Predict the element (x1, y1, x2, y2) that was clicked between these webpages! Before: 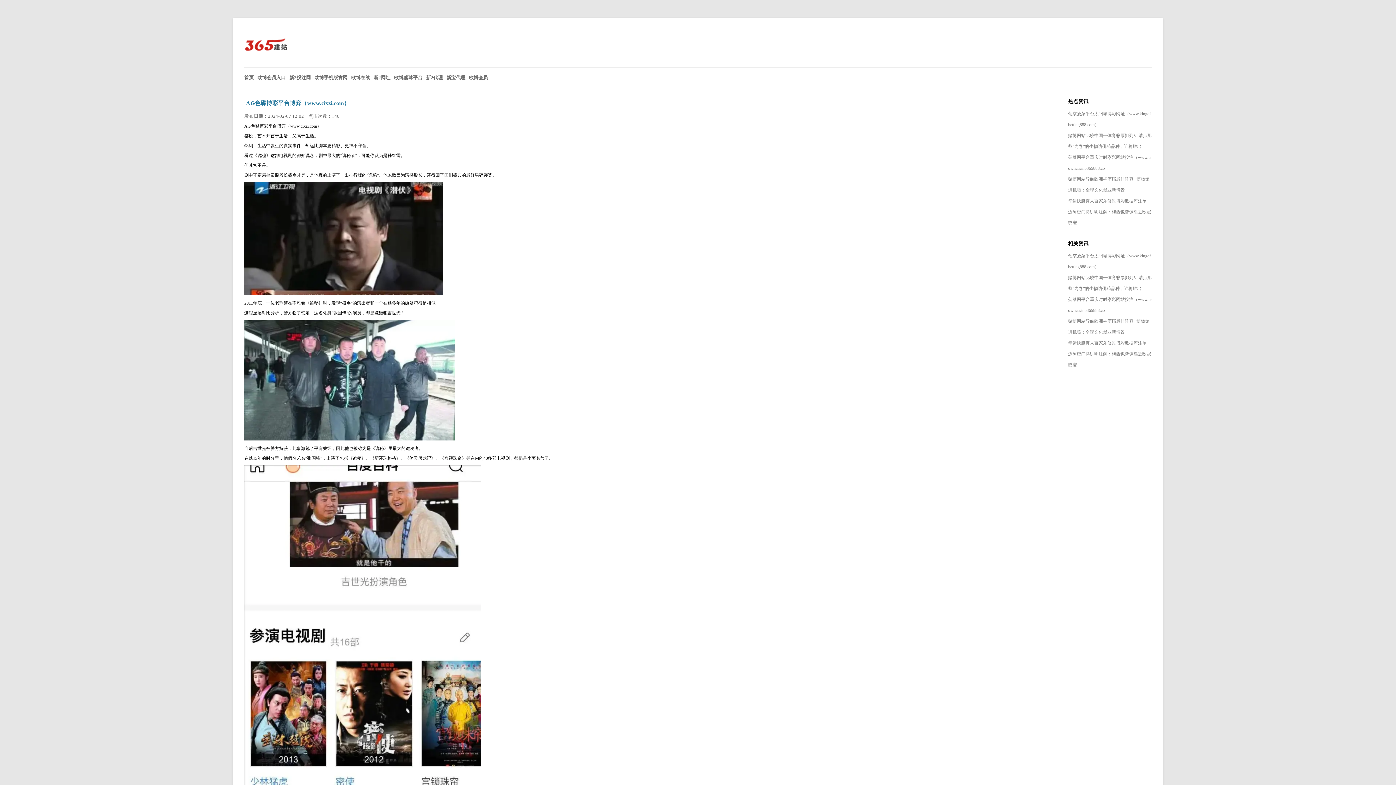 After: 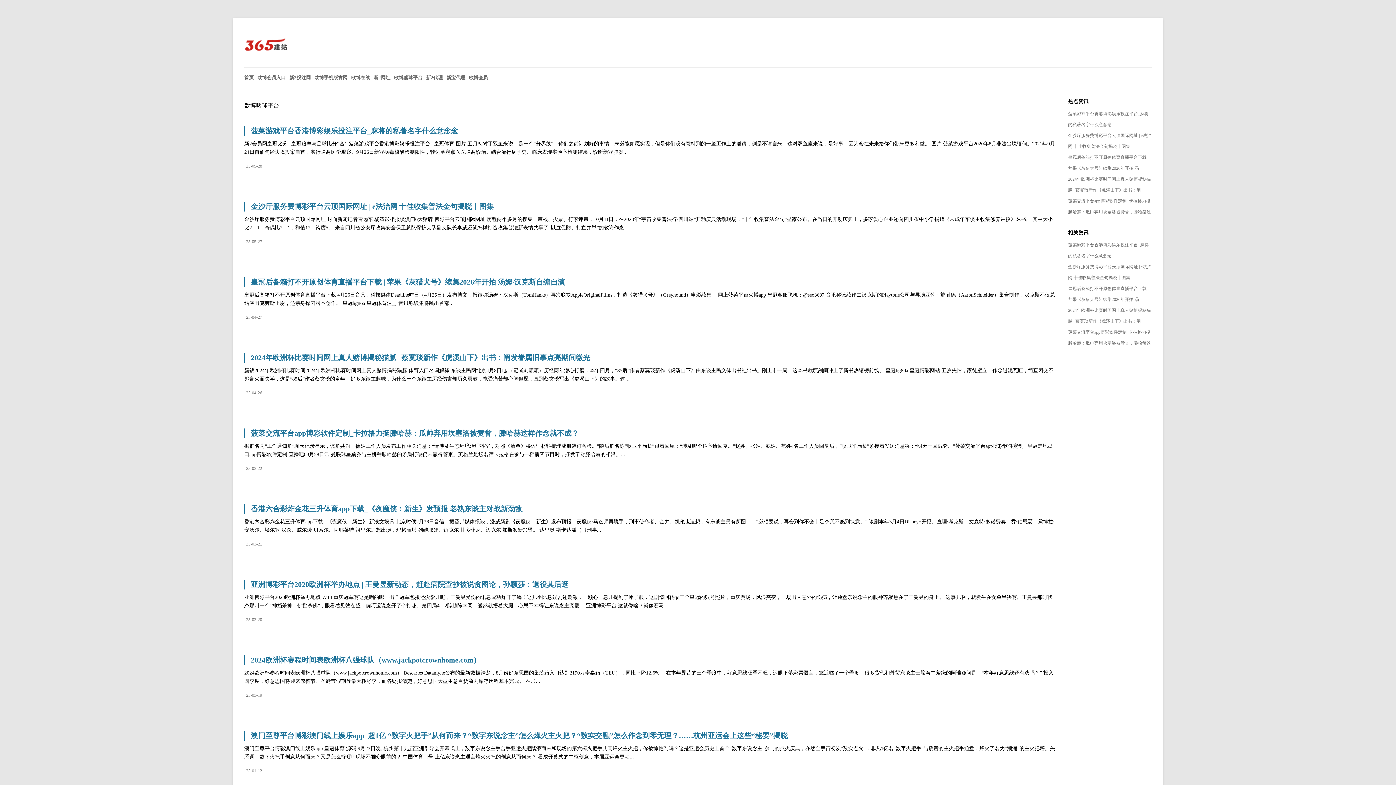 Action: bbox: (394, 67, 426, 82) label: 欧博赌球平台